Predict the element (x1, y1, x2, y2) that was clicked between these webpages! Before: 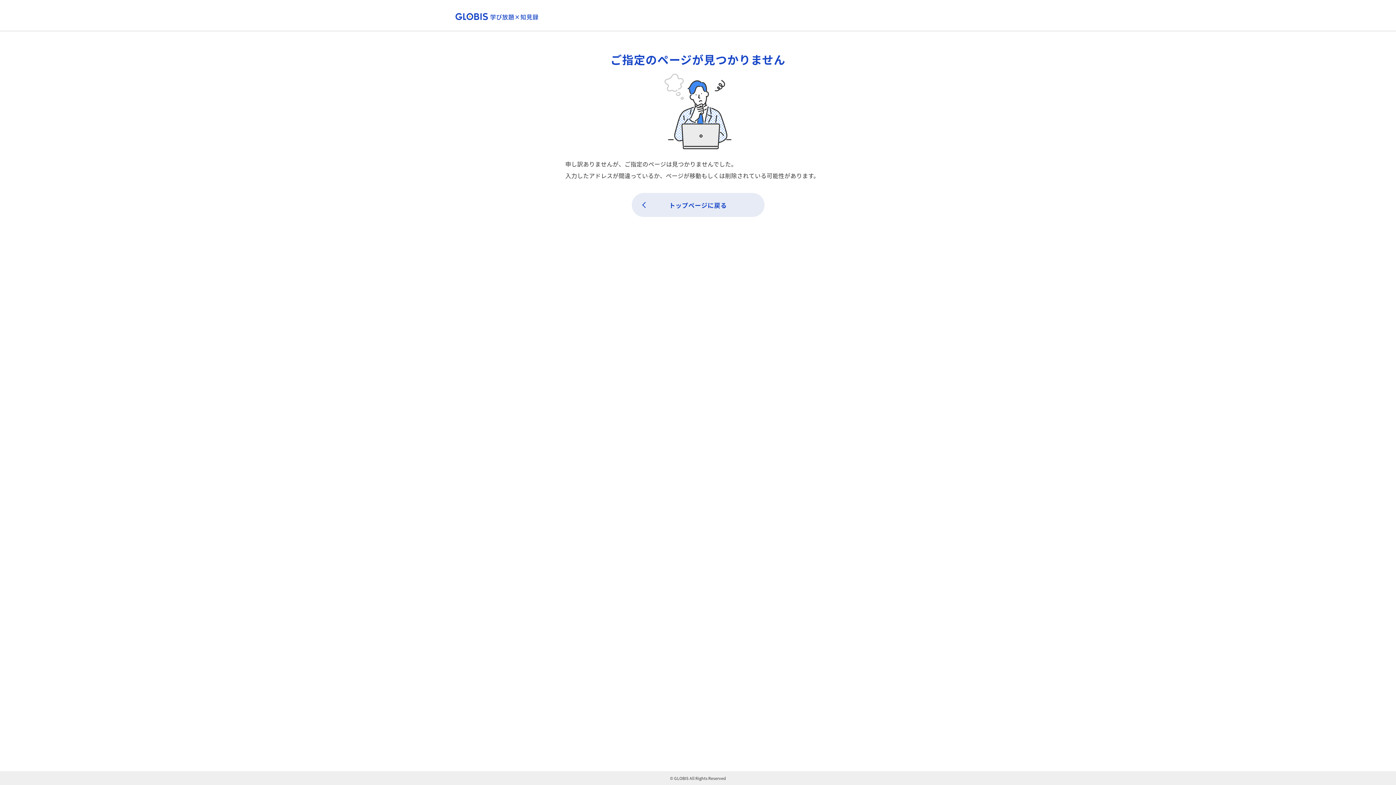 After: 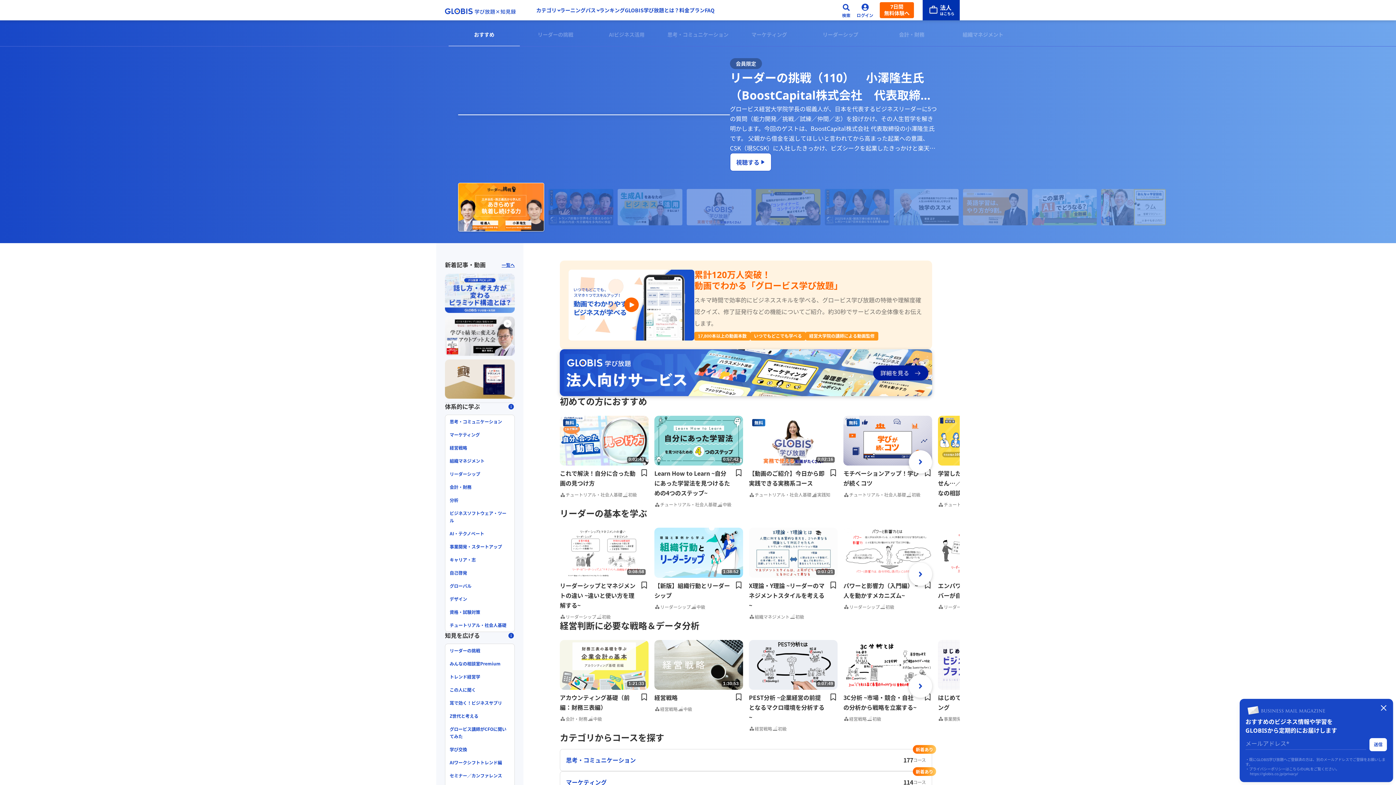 Action: label: トップページに戻る bbox: (631, 193, 764, 217)